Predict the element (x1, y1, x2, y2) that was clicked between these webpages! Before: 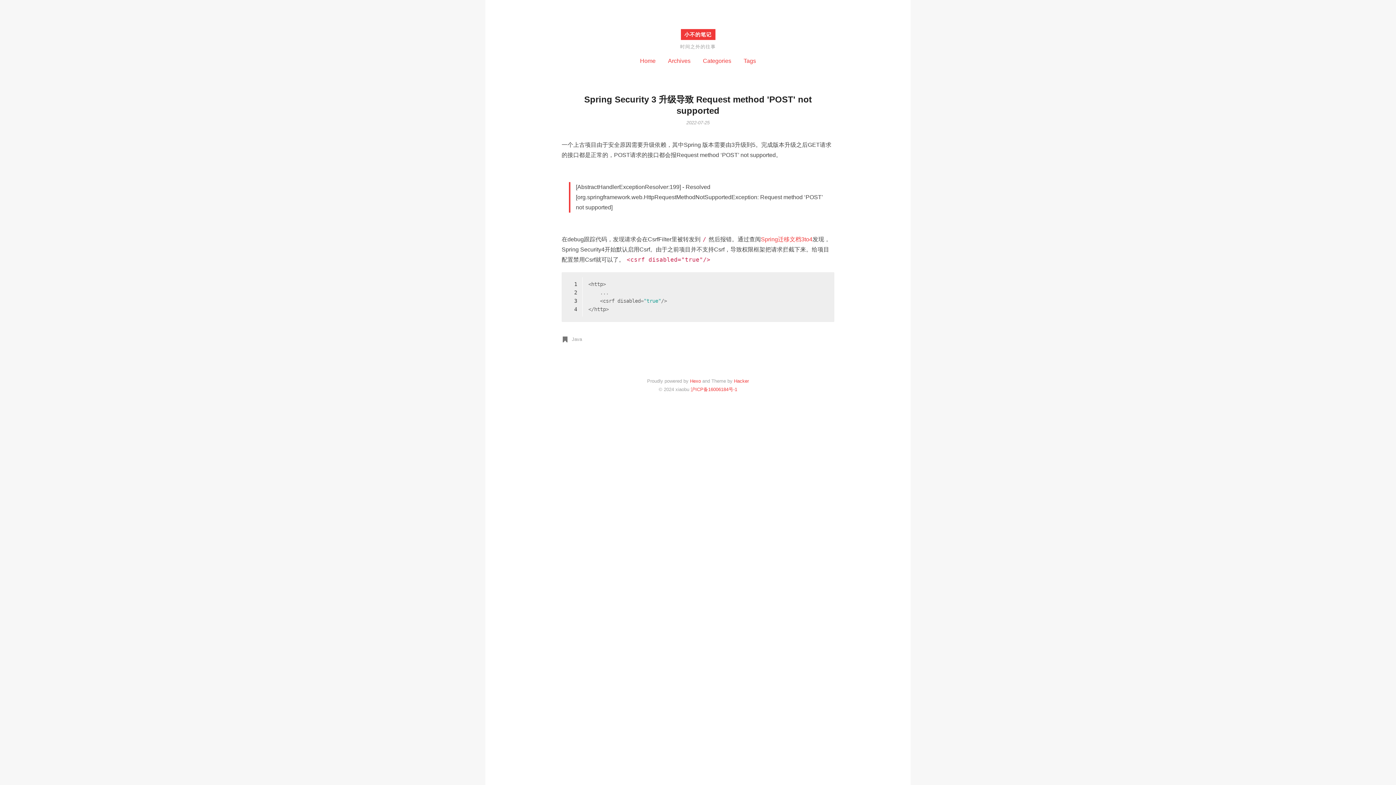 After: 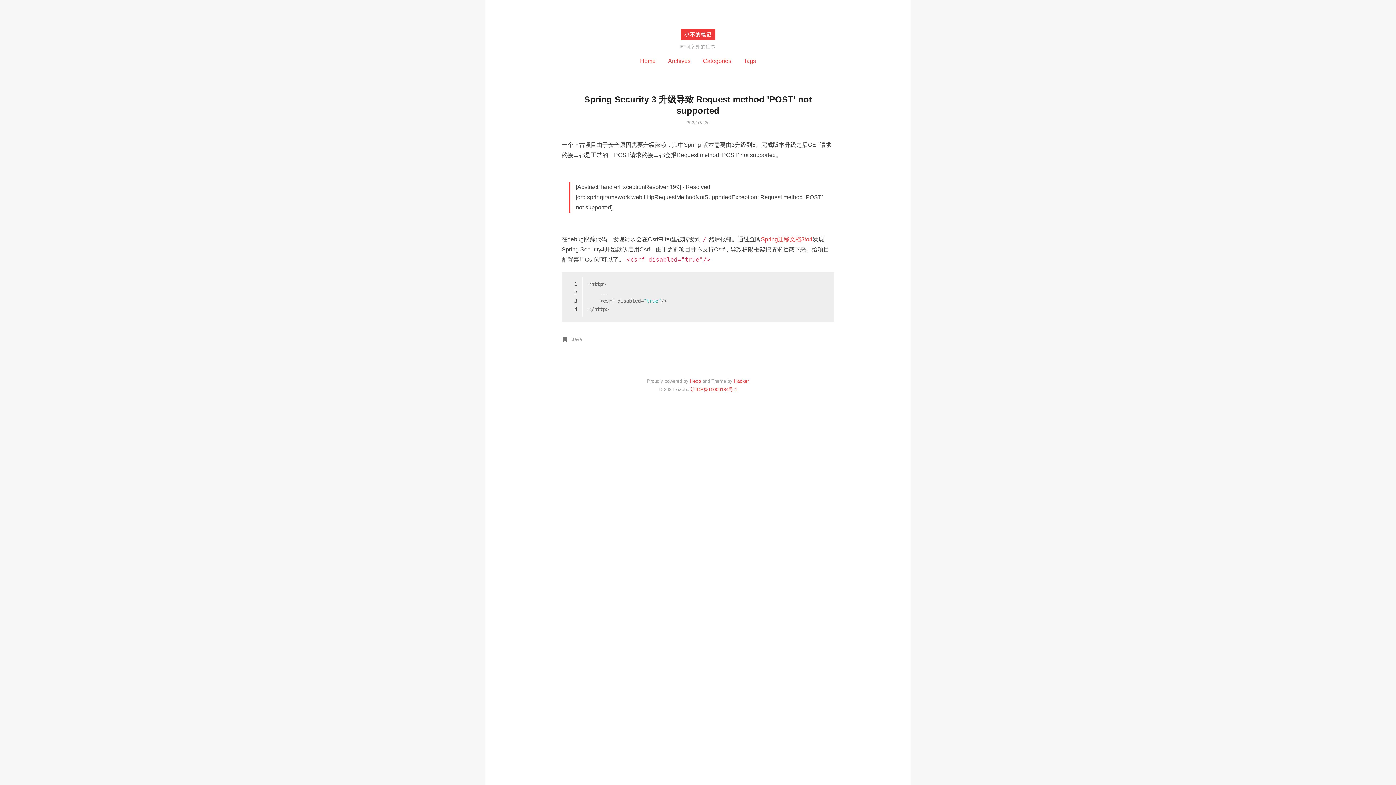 Action: label: Hacker bbox: (734, 378, 749, 384)